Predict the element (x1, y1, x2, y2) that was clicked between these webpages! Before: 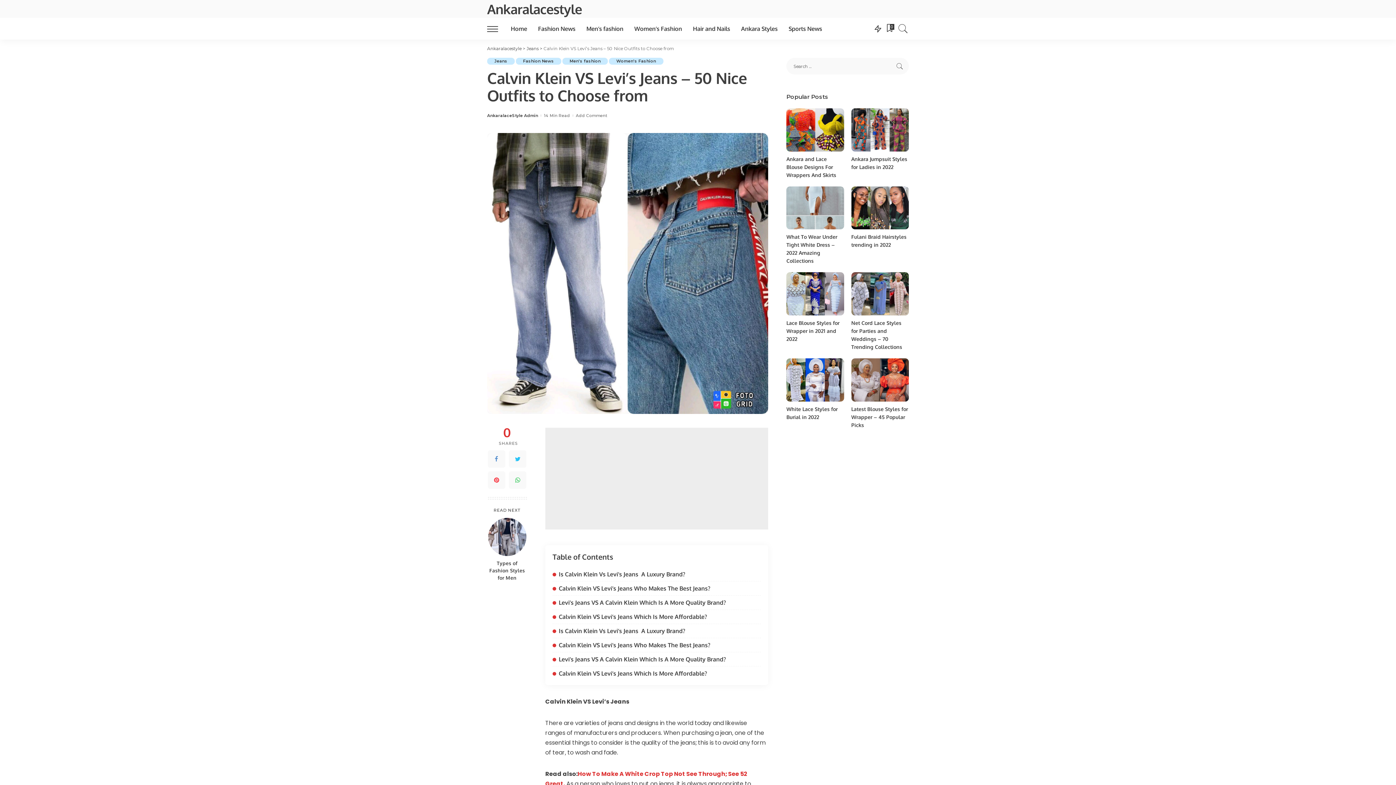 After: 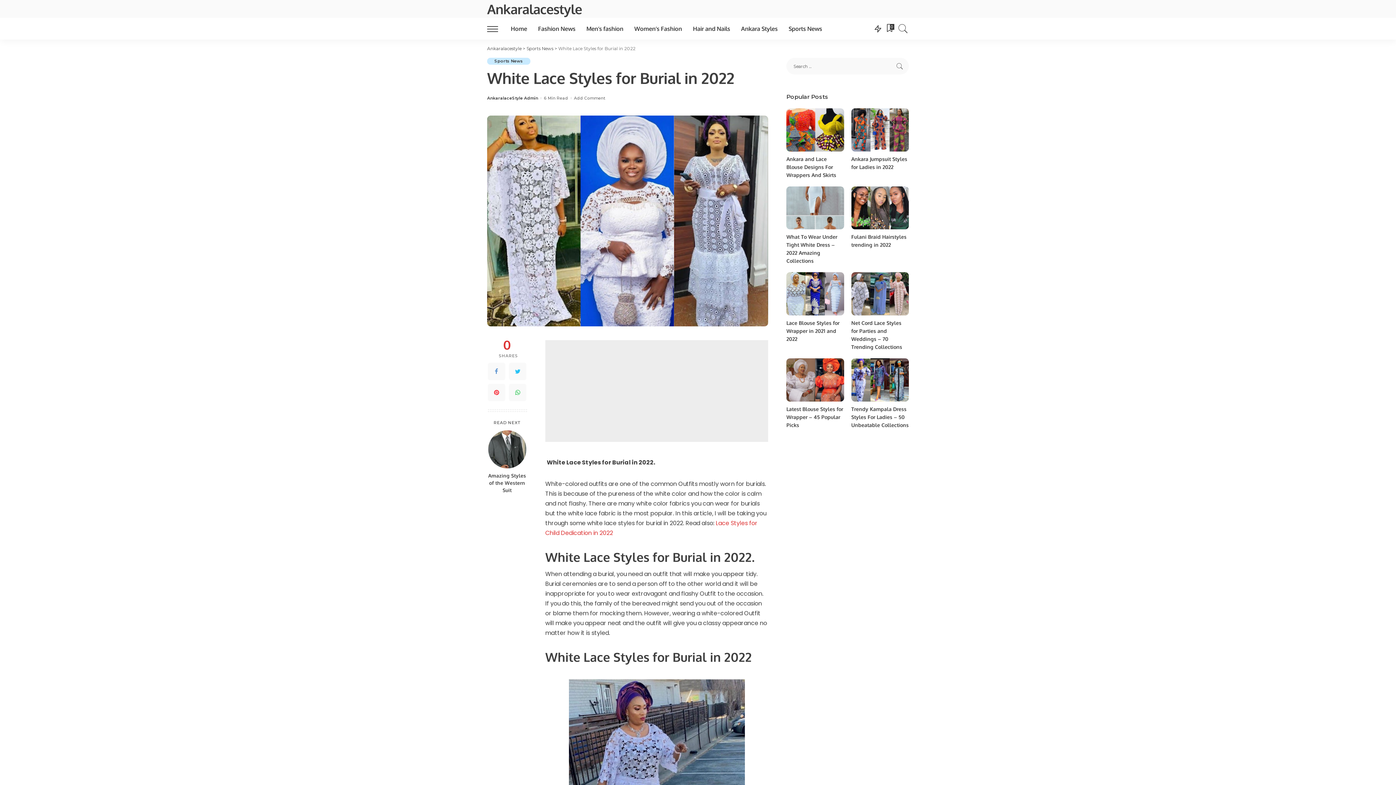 Action: bbox: (786, 358, 844, 401)